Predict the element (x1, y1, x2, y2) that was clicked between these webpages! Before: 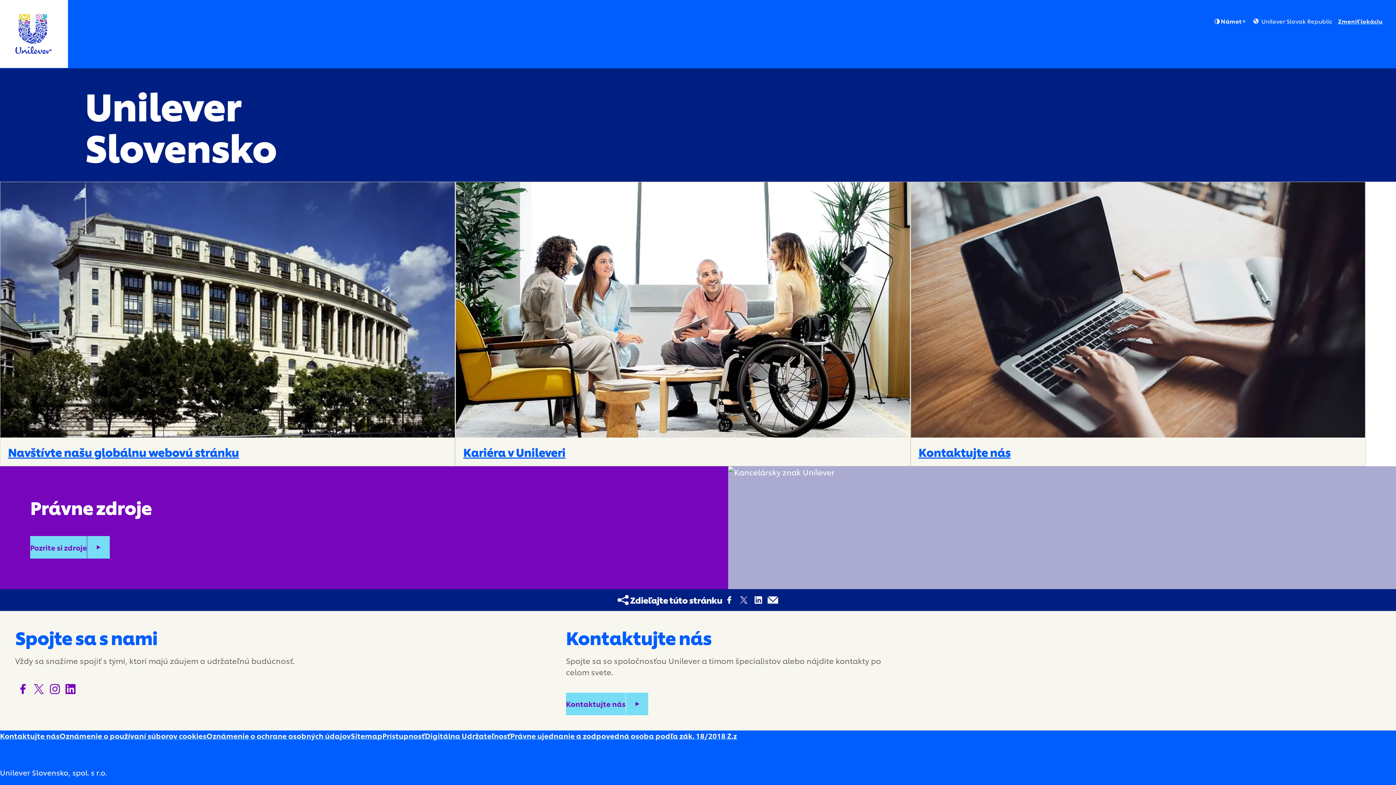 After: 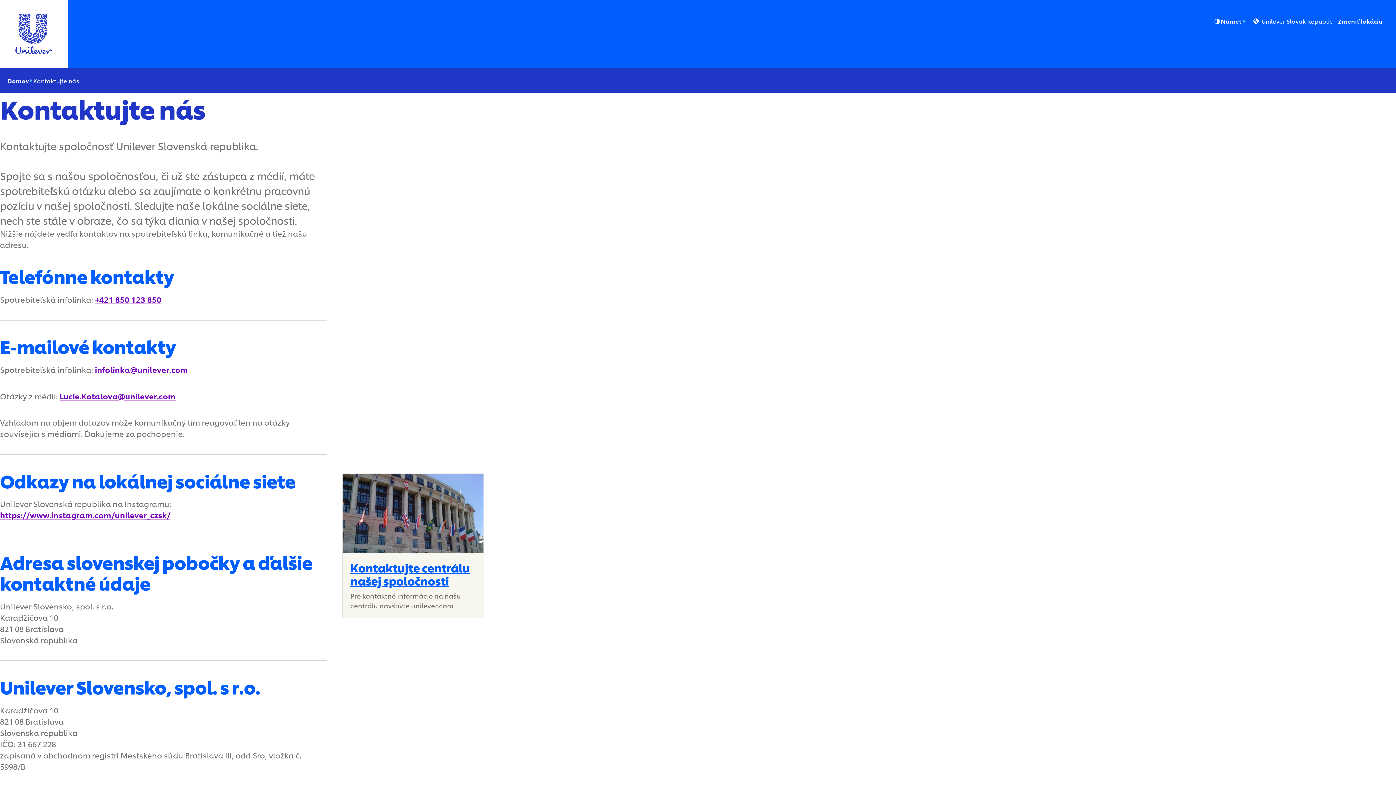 Action: bbox: (566, 692, 648, 715) label: Kontaktujte nás